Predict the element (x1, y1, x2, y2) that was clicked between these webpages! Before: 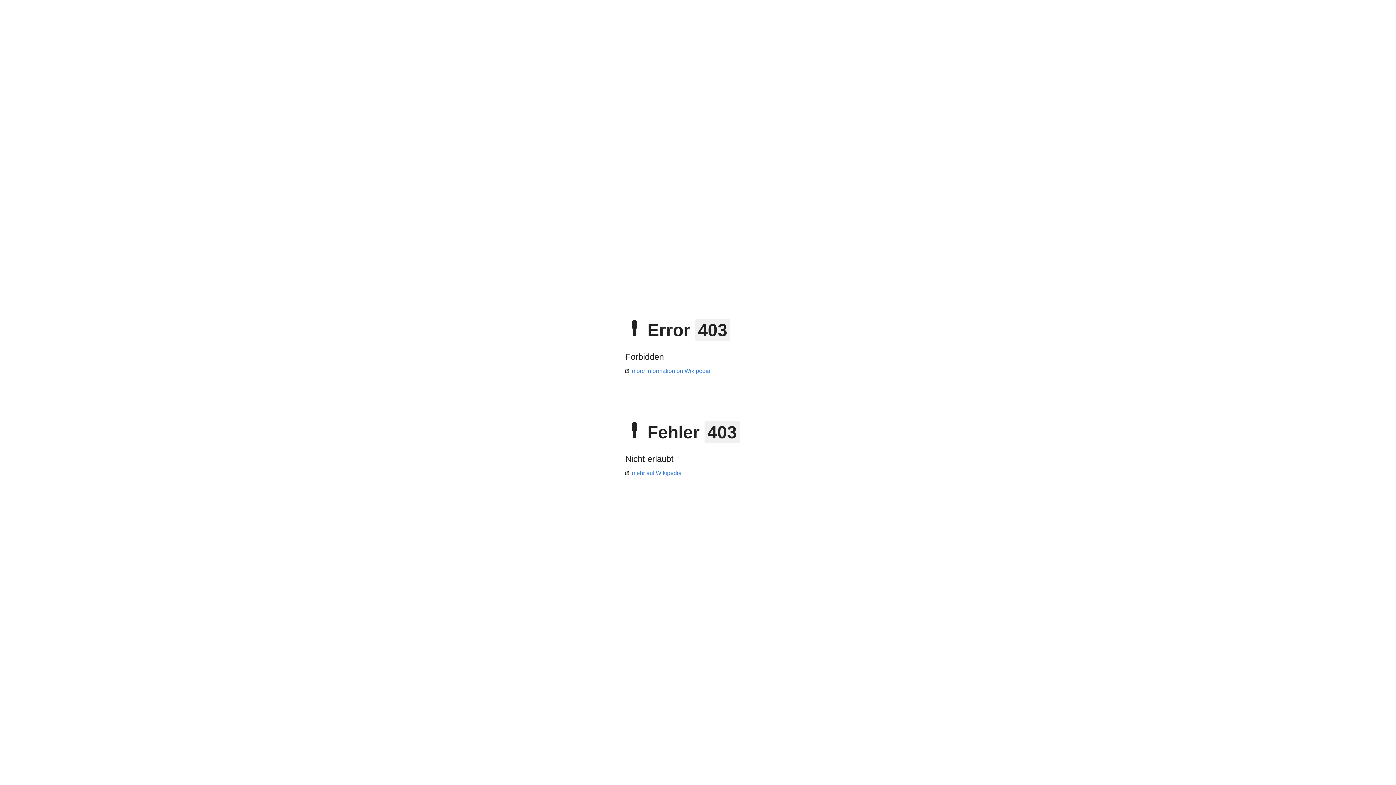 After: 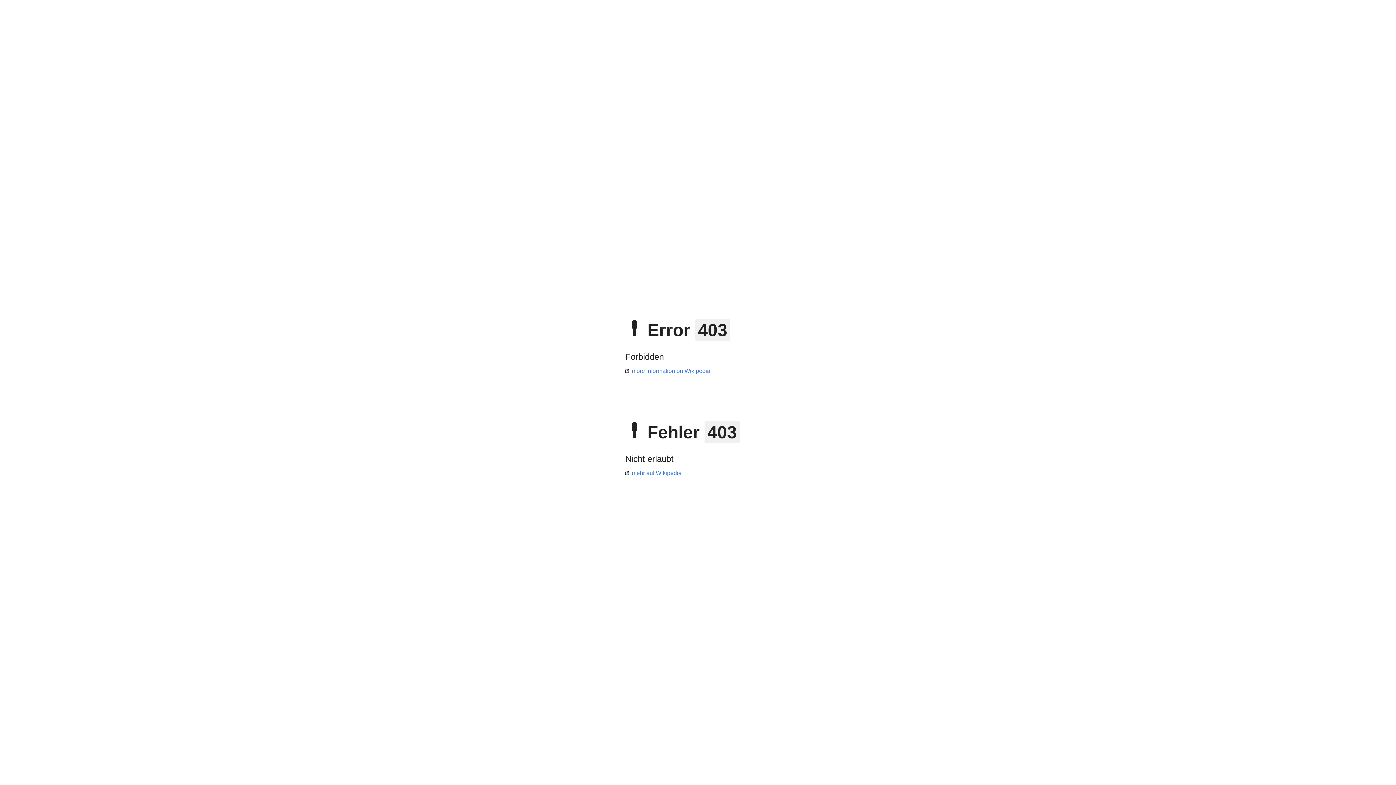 Action: bbox: (625, 368, 710, 374) label: more information on Wikipedia